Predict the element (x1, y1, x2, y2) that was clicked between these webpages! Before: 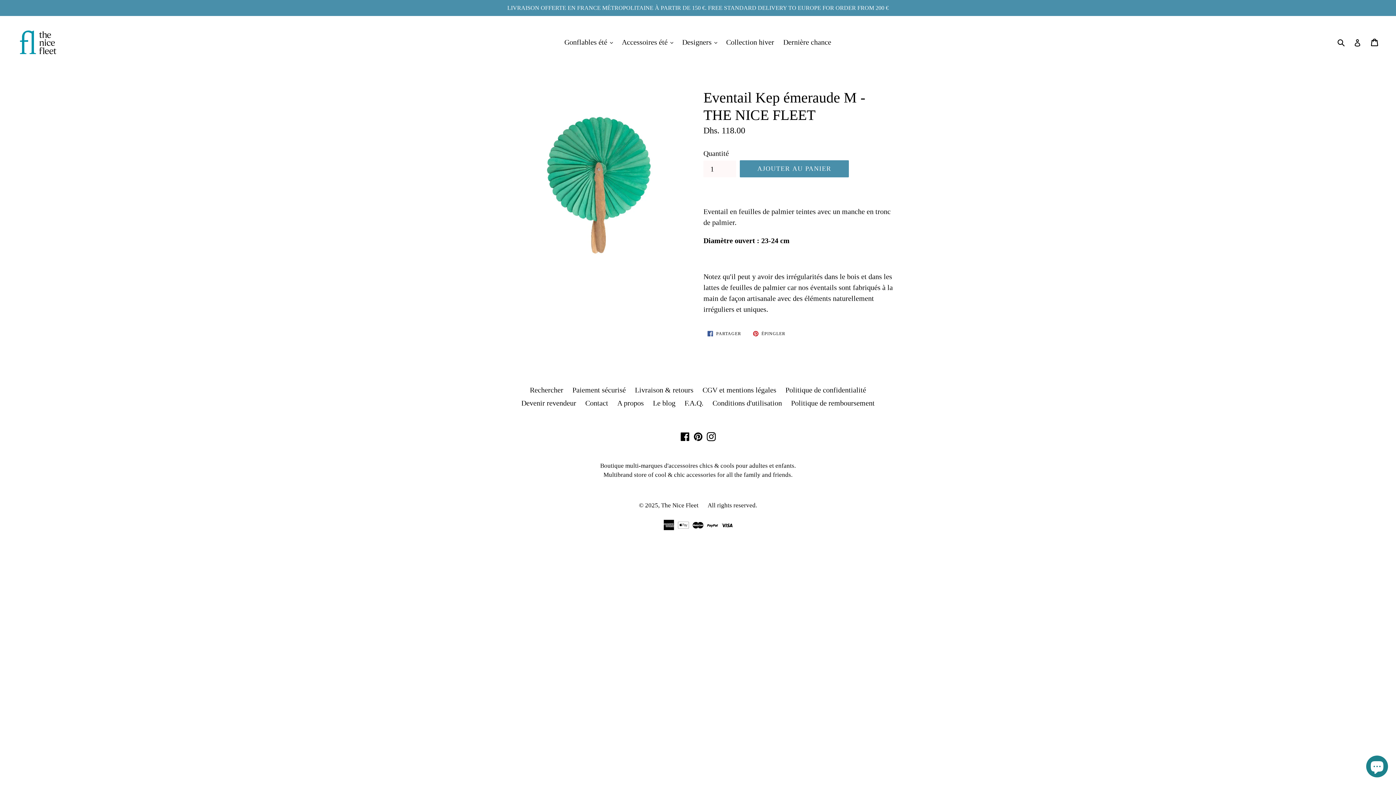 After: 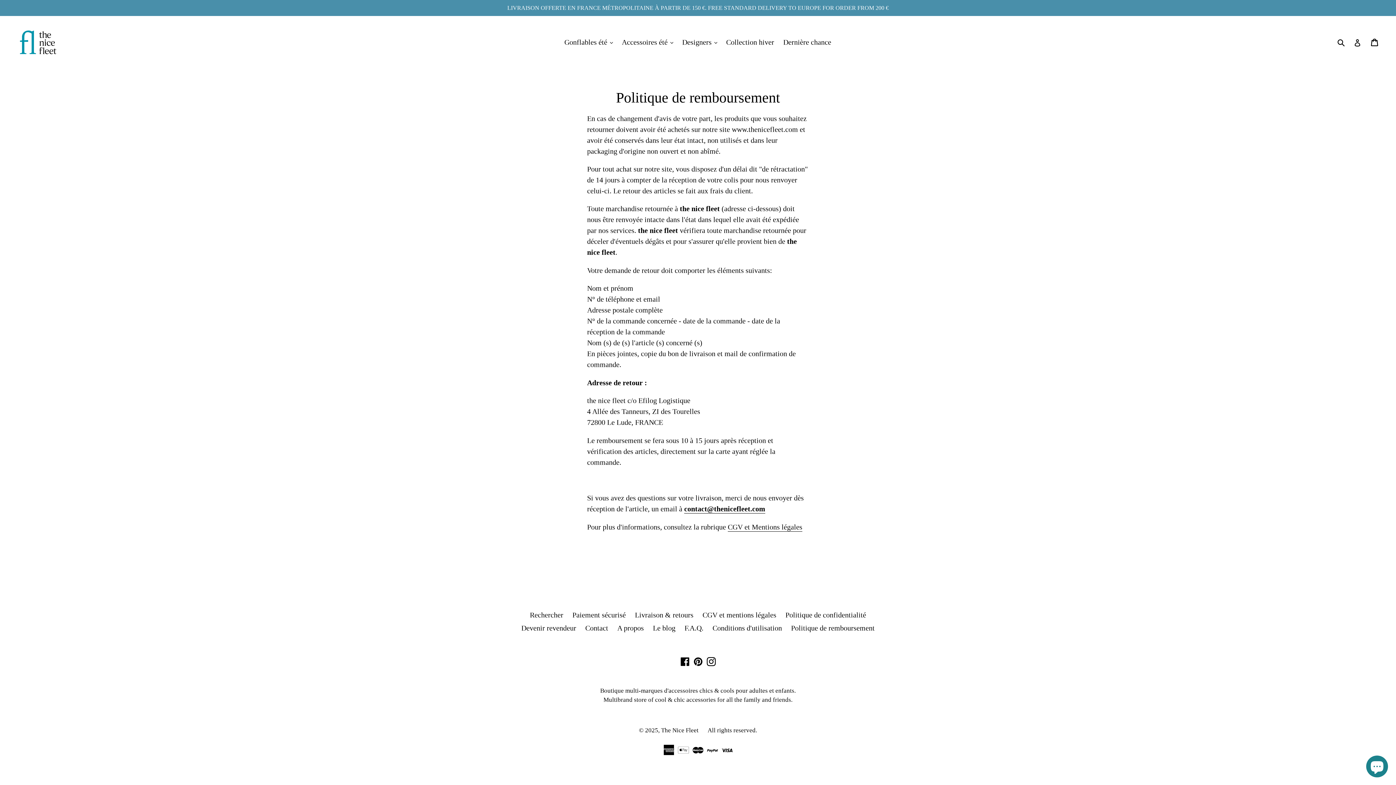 Action: bbox: (791, 399, 874, 407) label: Politique de remboursement